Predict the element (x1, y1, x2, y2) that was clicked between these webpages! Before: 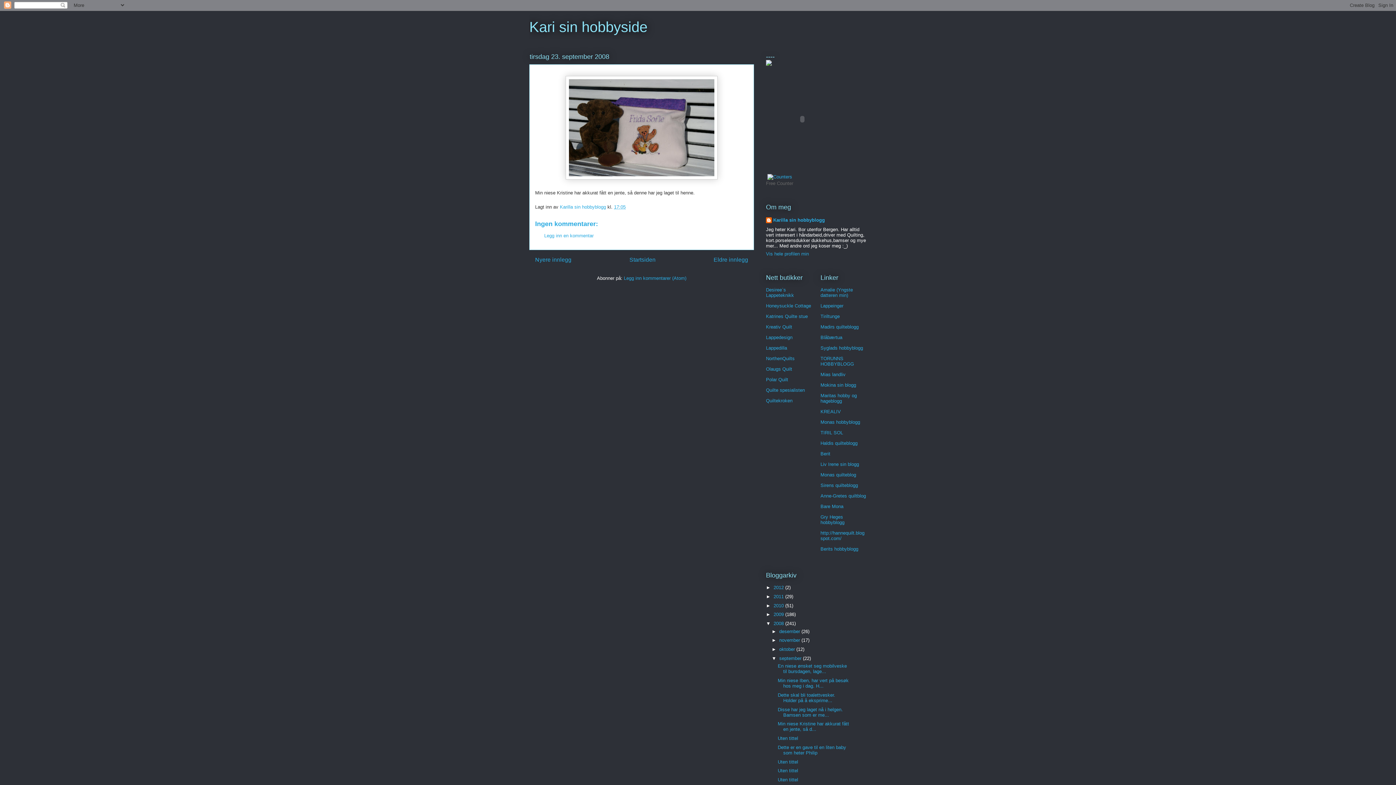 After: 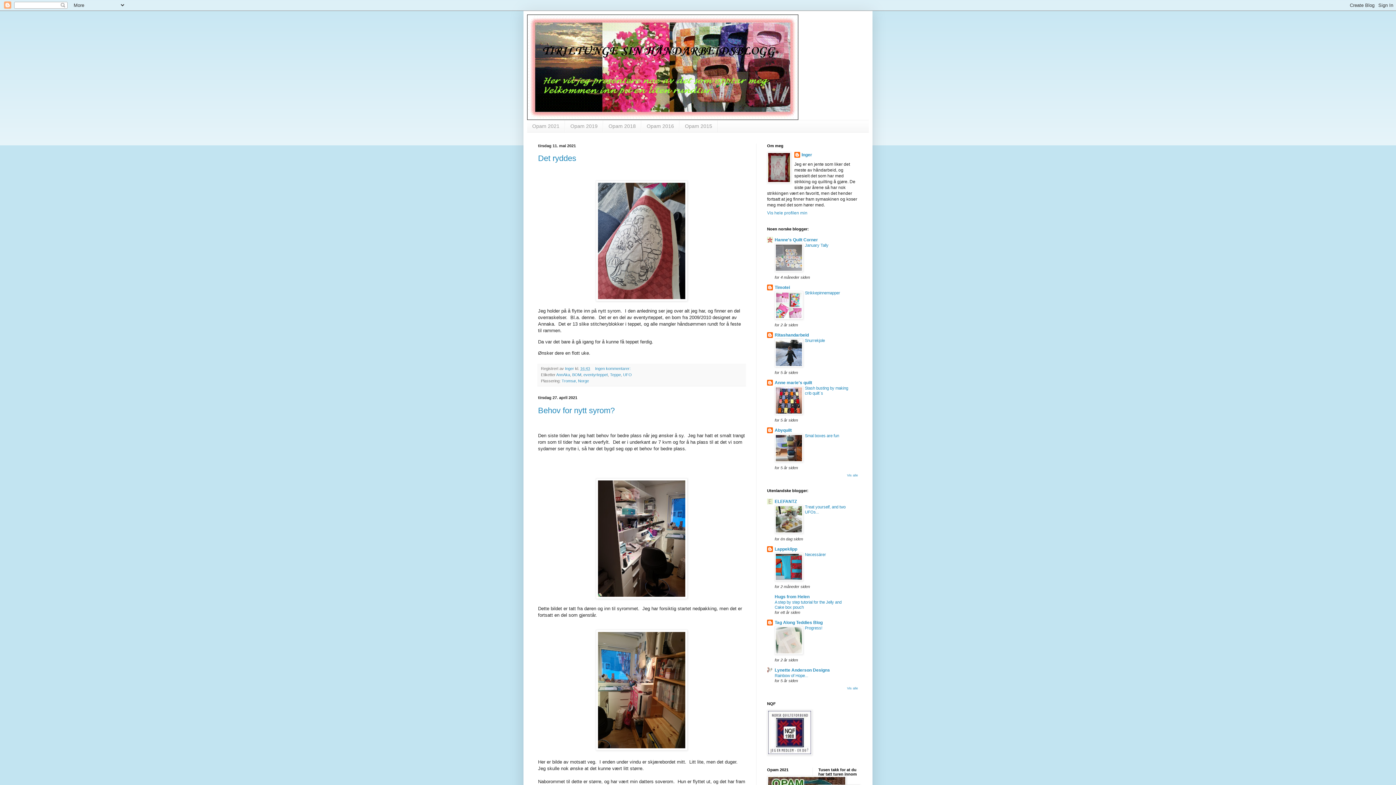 Action: label: Tiriltunge bbox: (820, 313, 840, 319)